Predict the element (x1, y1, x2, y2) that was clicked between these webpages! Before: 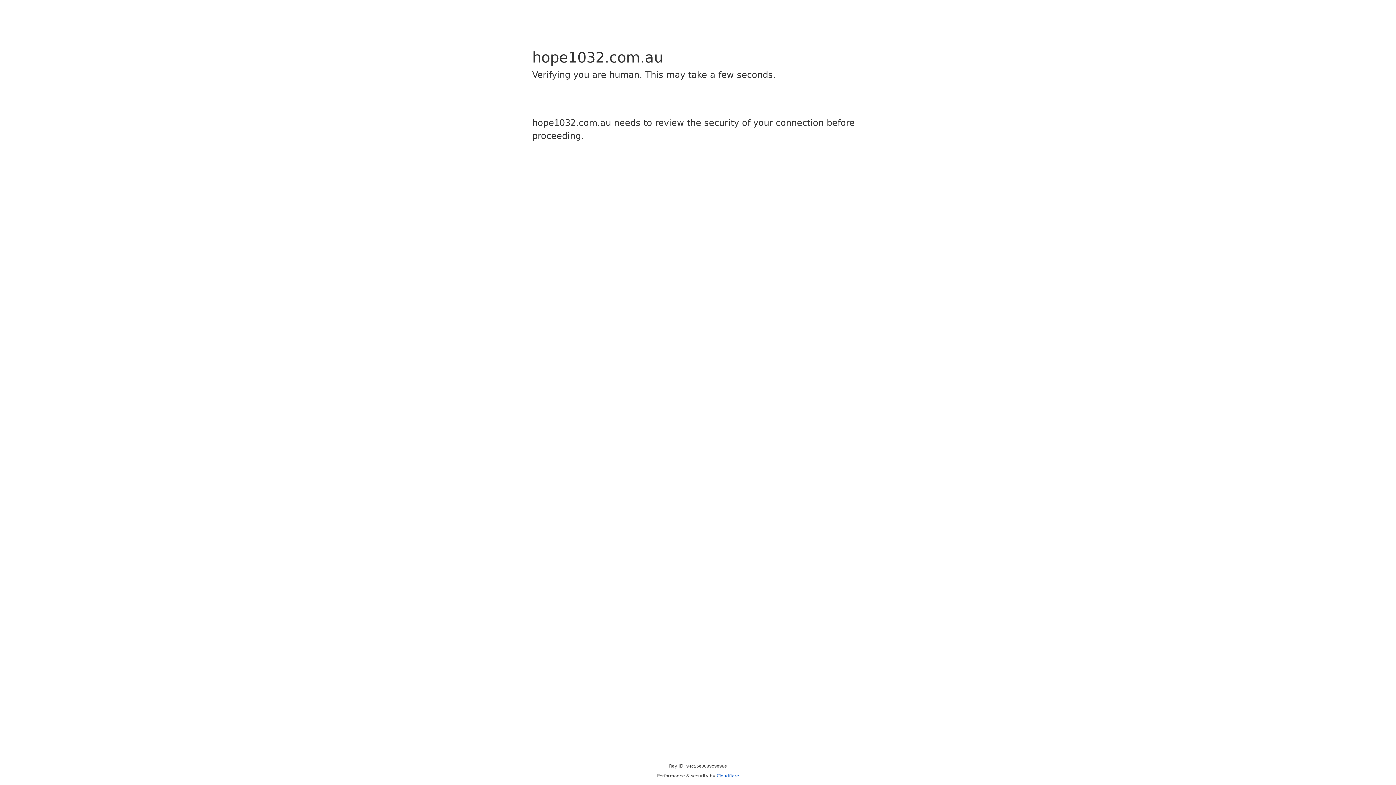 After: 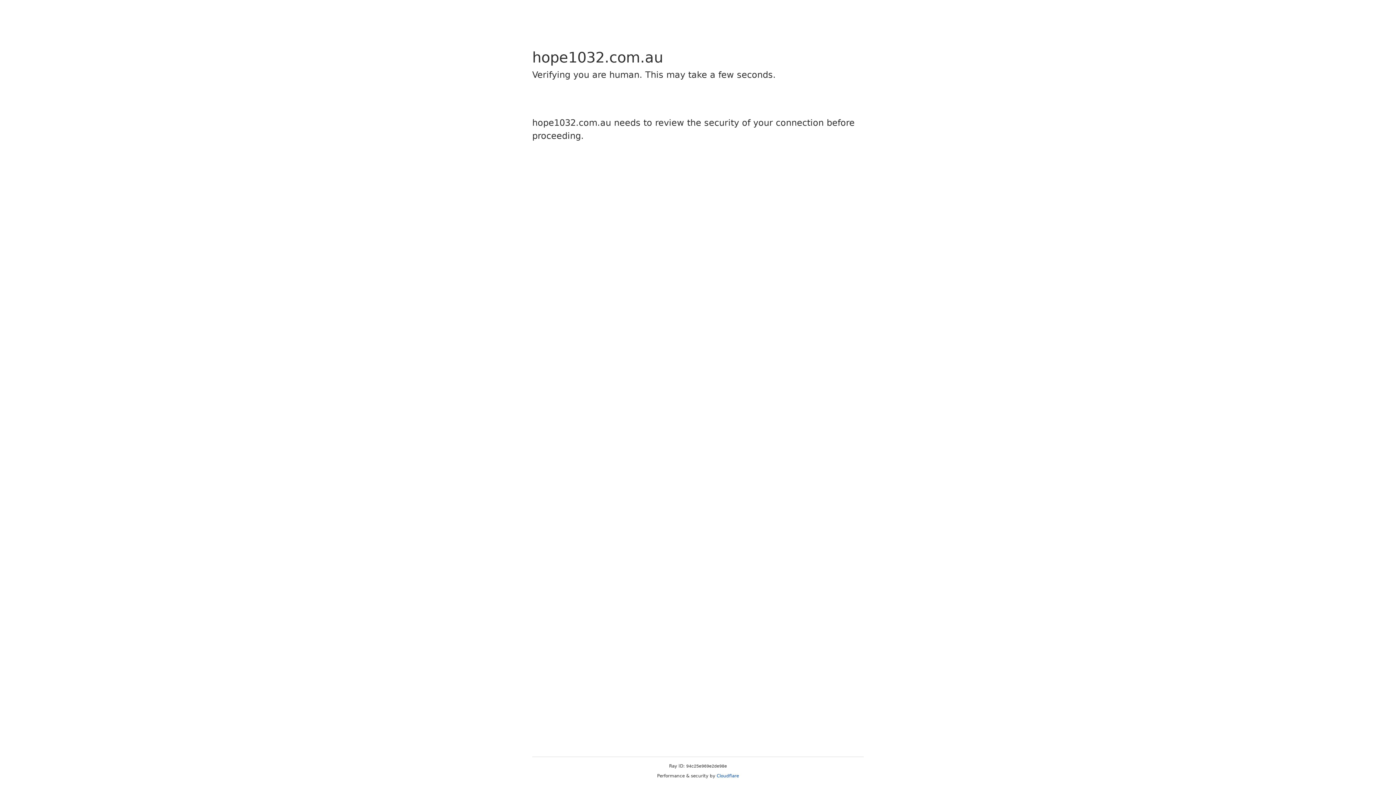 Action: label: Cloudflare bbox: (716, 773, 739, 778)